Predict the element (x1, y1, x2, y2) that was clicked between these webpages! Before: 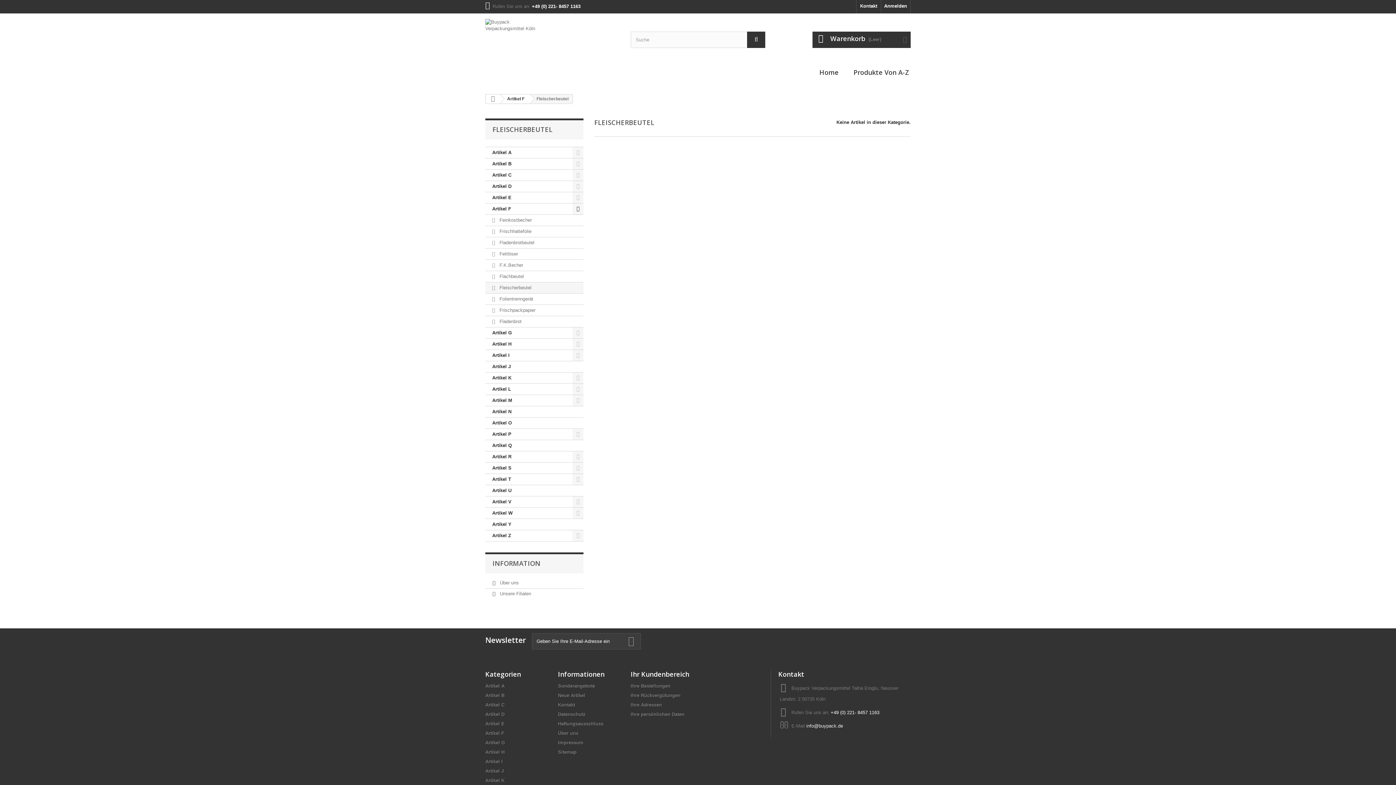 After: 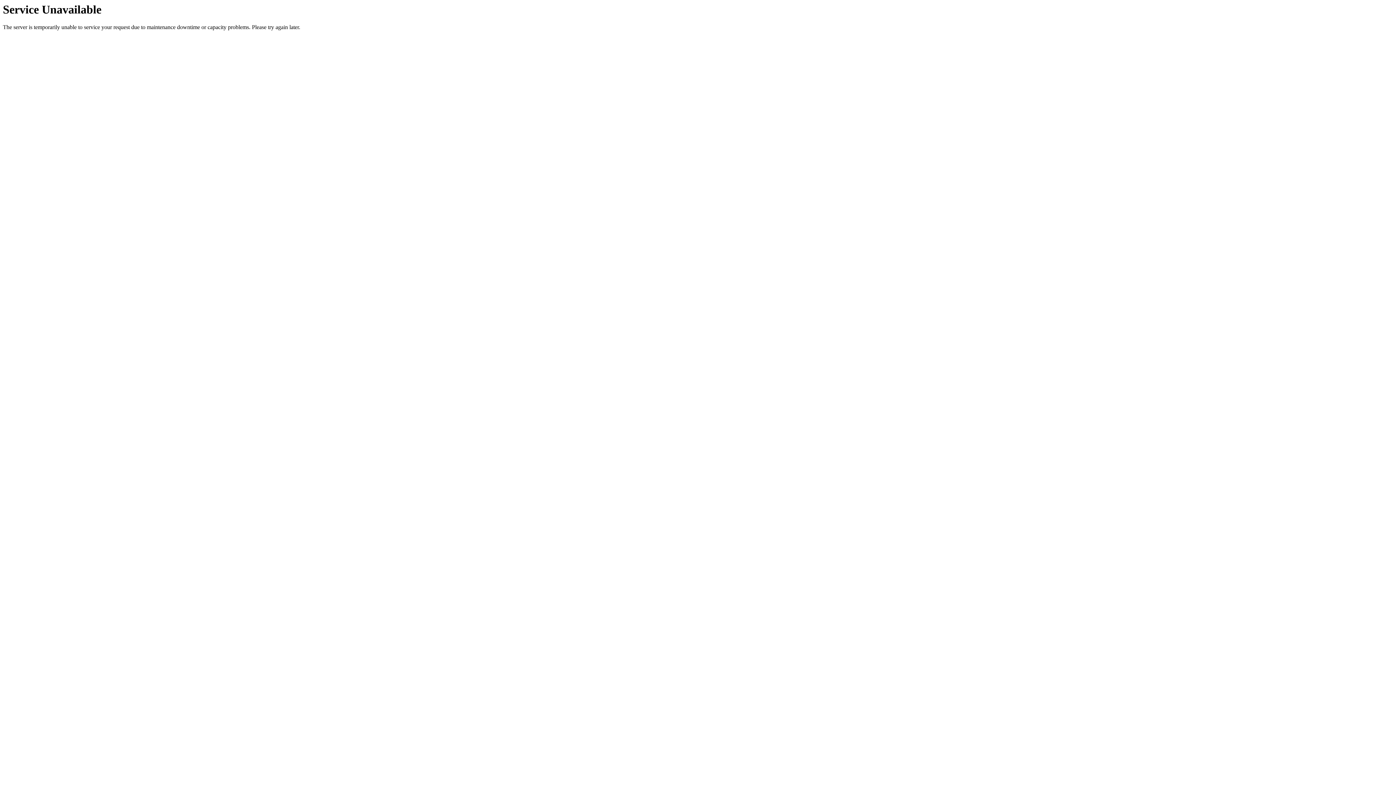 Action: label:  Warenkorb (Leer) bbox: (812, 31, 910, 48)